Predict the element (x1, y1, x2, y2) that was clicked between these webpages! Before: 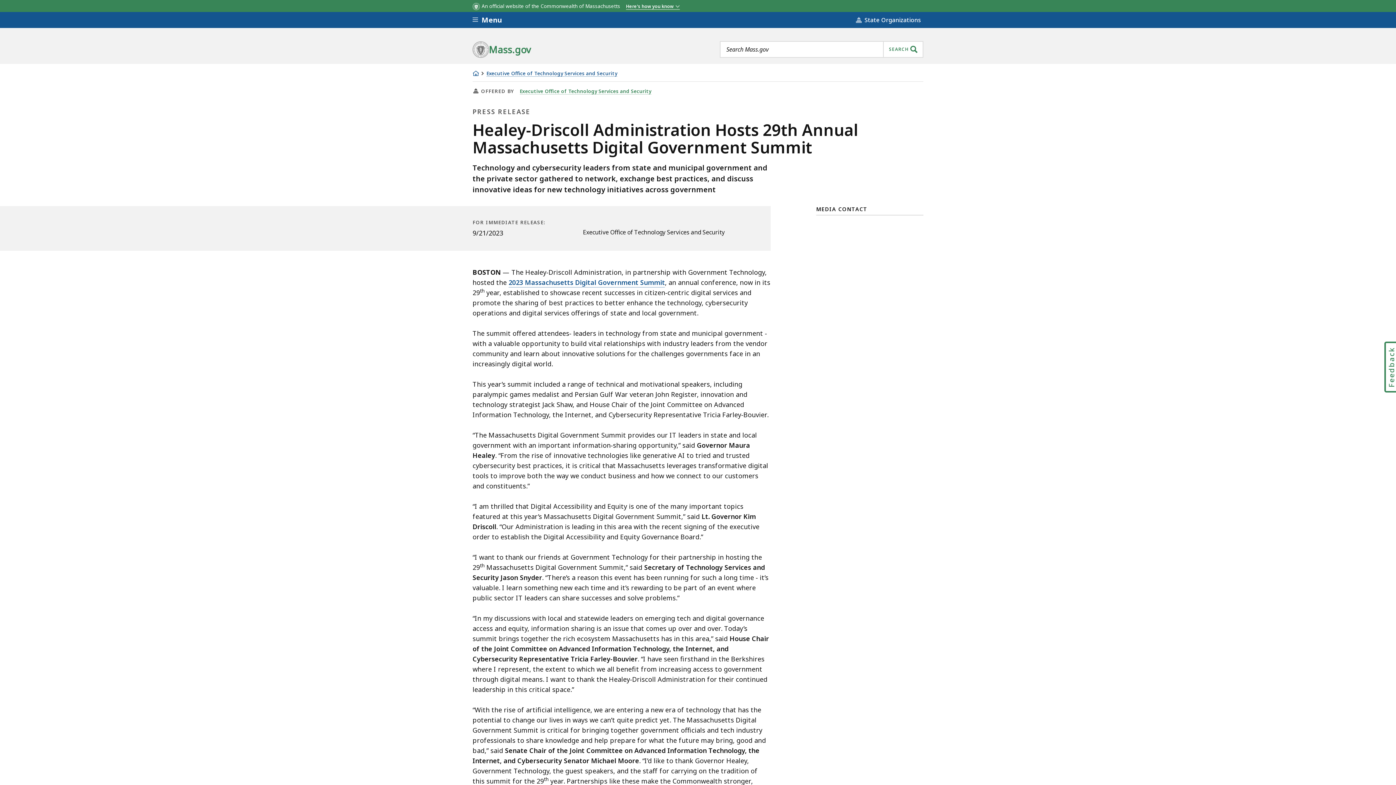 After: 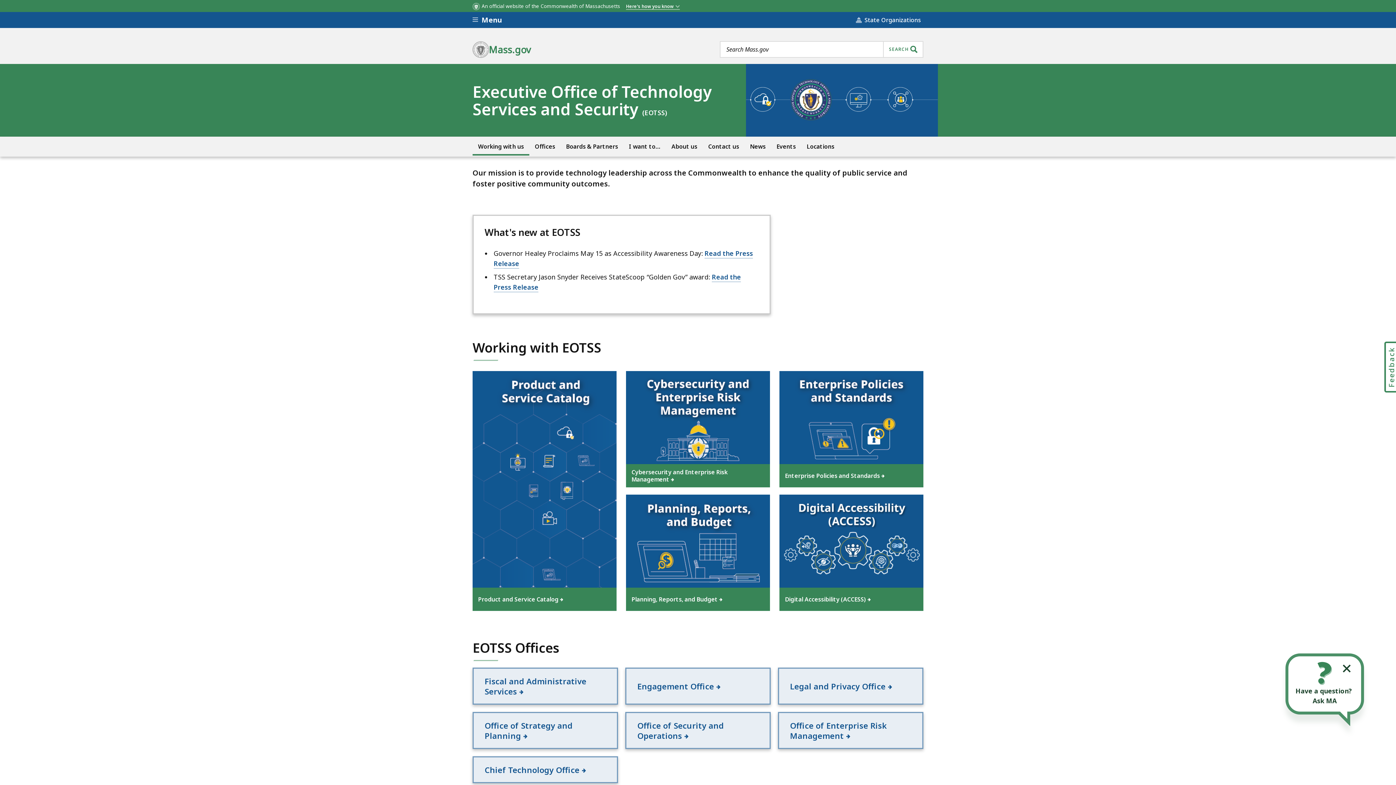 Action: bbox: (486, 70, 617, 76) label: Executive Office of Technology Services and Security